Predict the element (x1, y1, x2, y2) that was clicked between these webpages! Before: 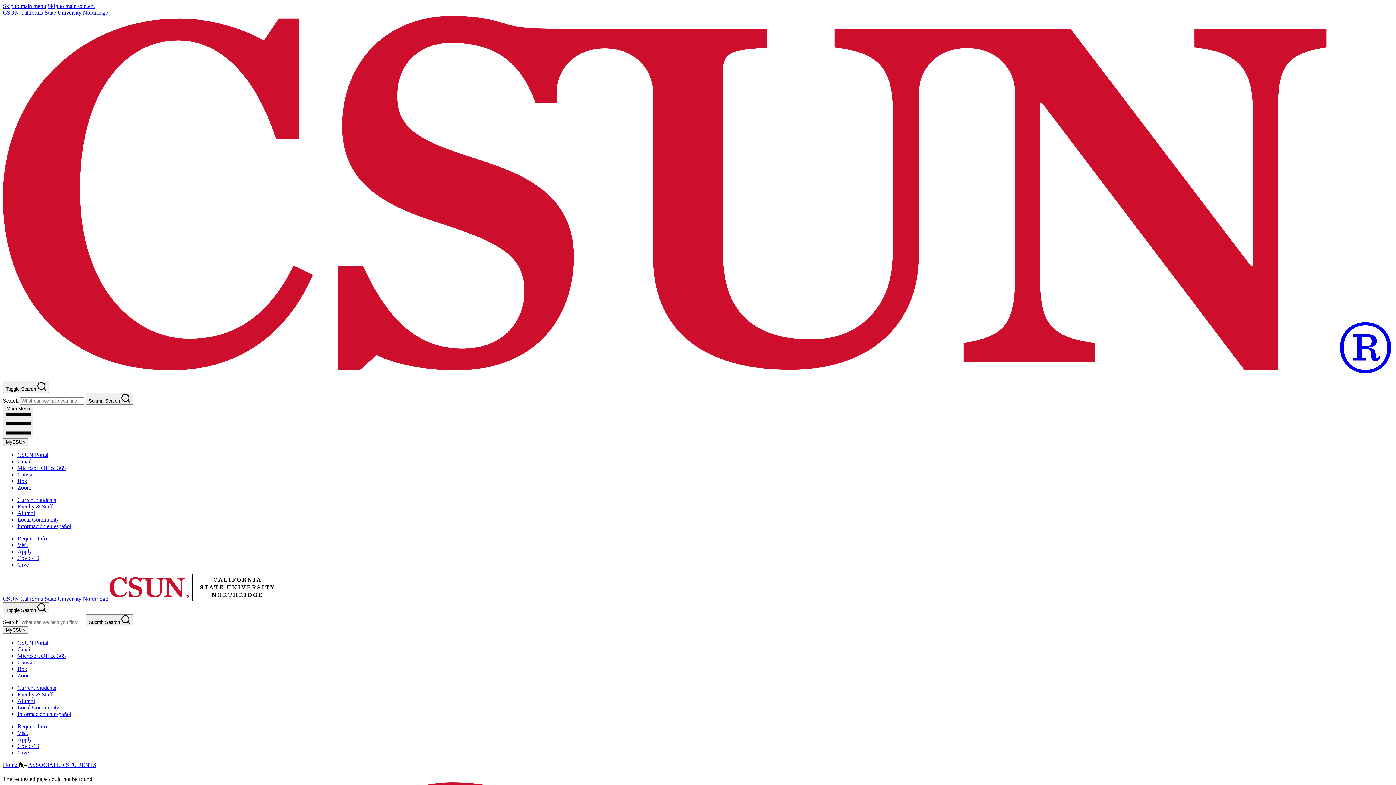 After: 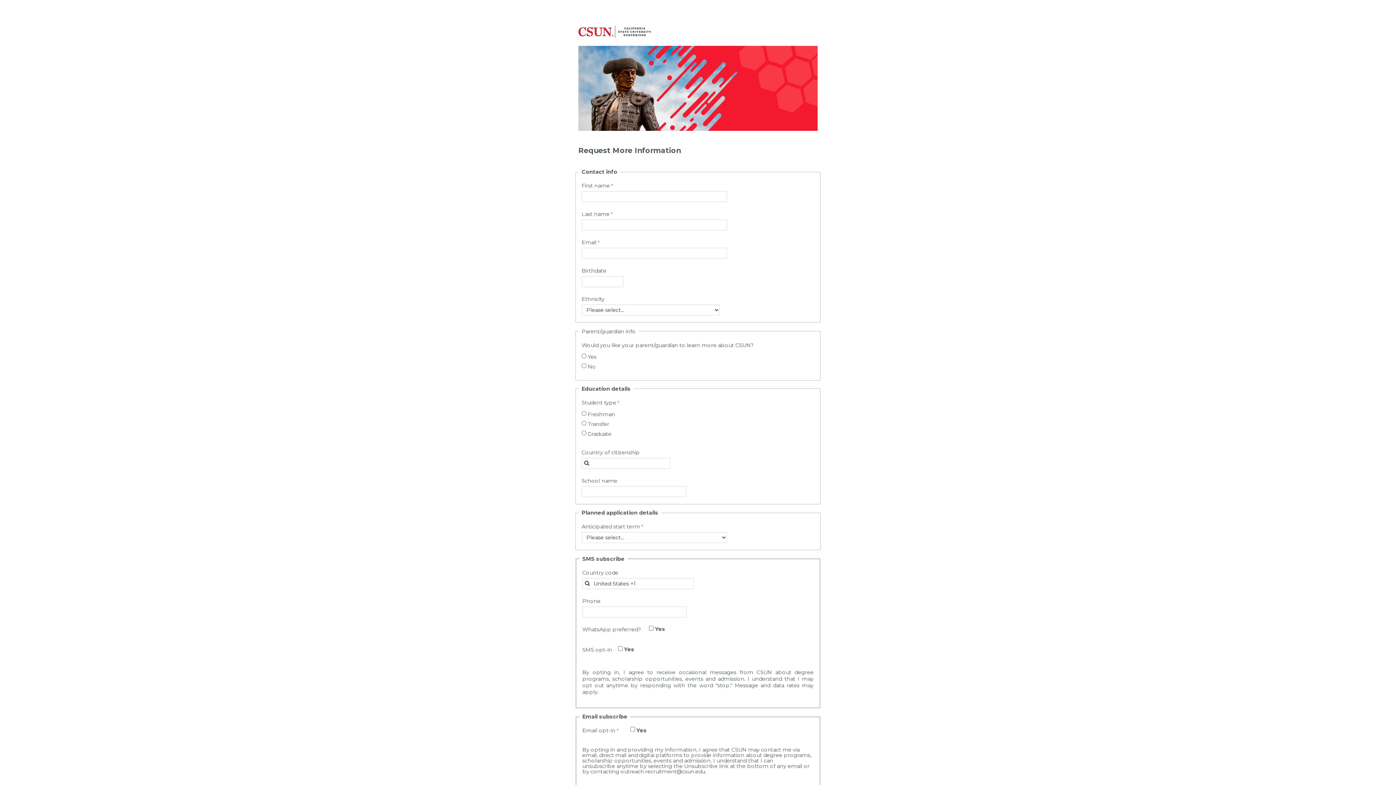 Action: bbox: (17, 535, 46, 541) label: Request Info